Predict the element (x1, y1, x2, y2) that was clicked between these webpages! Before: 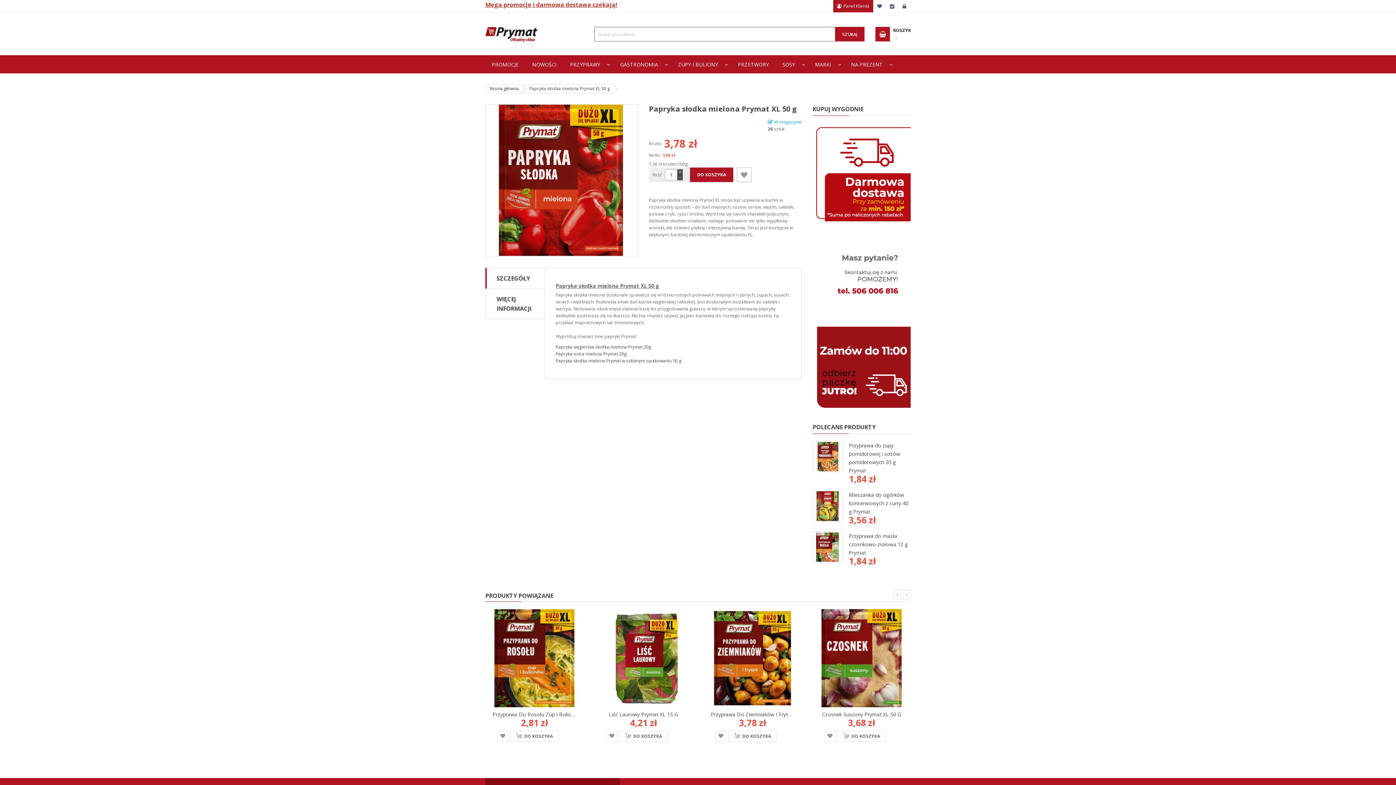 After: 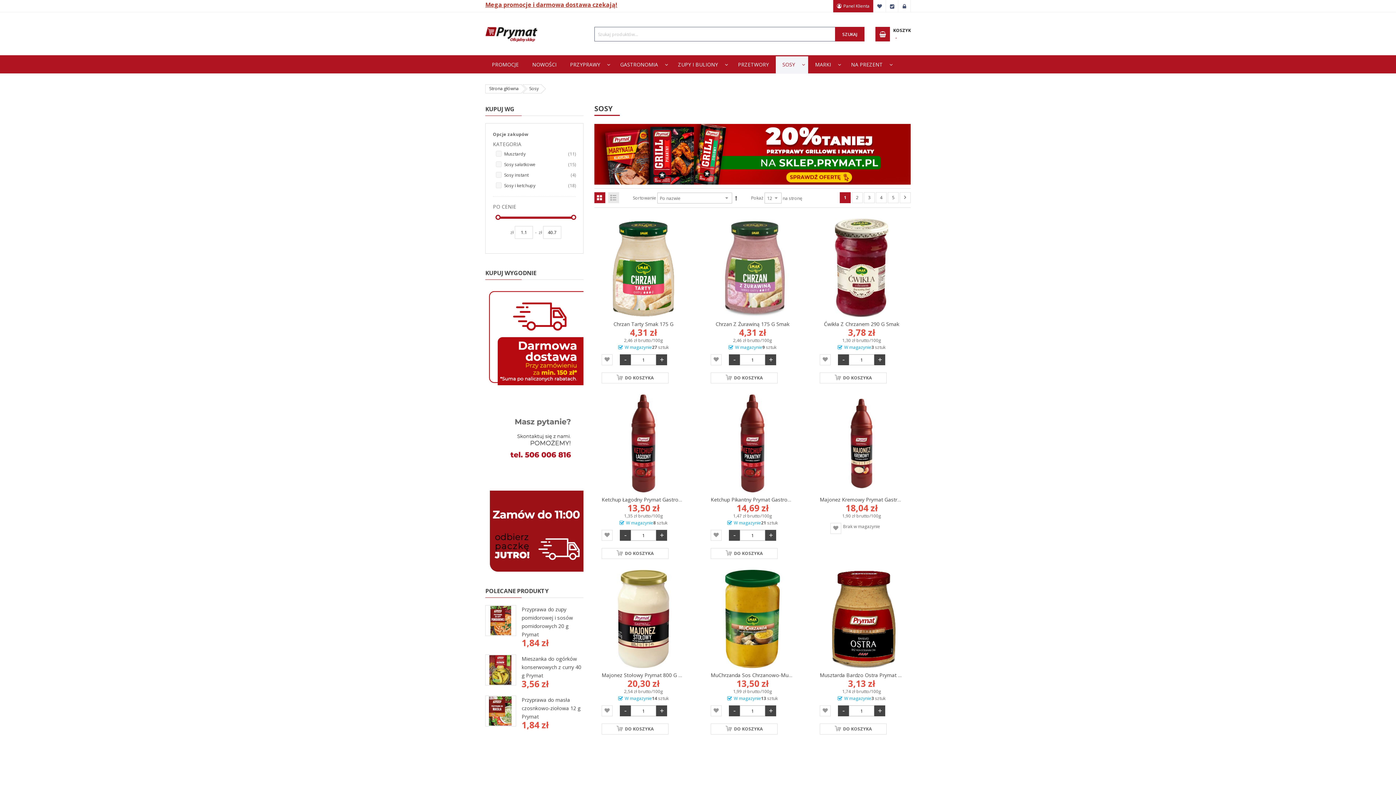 Action: bbox: (776, 55, 808, 73) label: SOSY 